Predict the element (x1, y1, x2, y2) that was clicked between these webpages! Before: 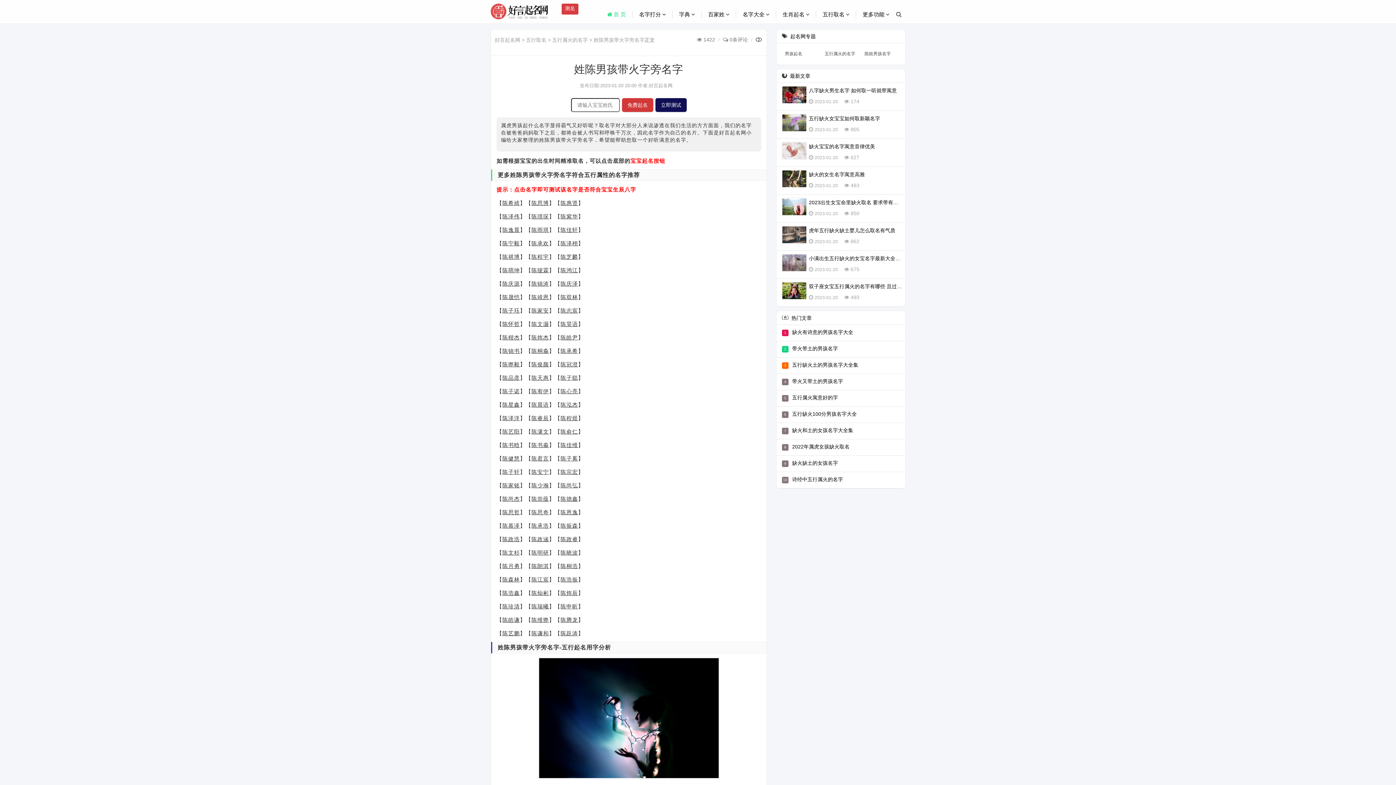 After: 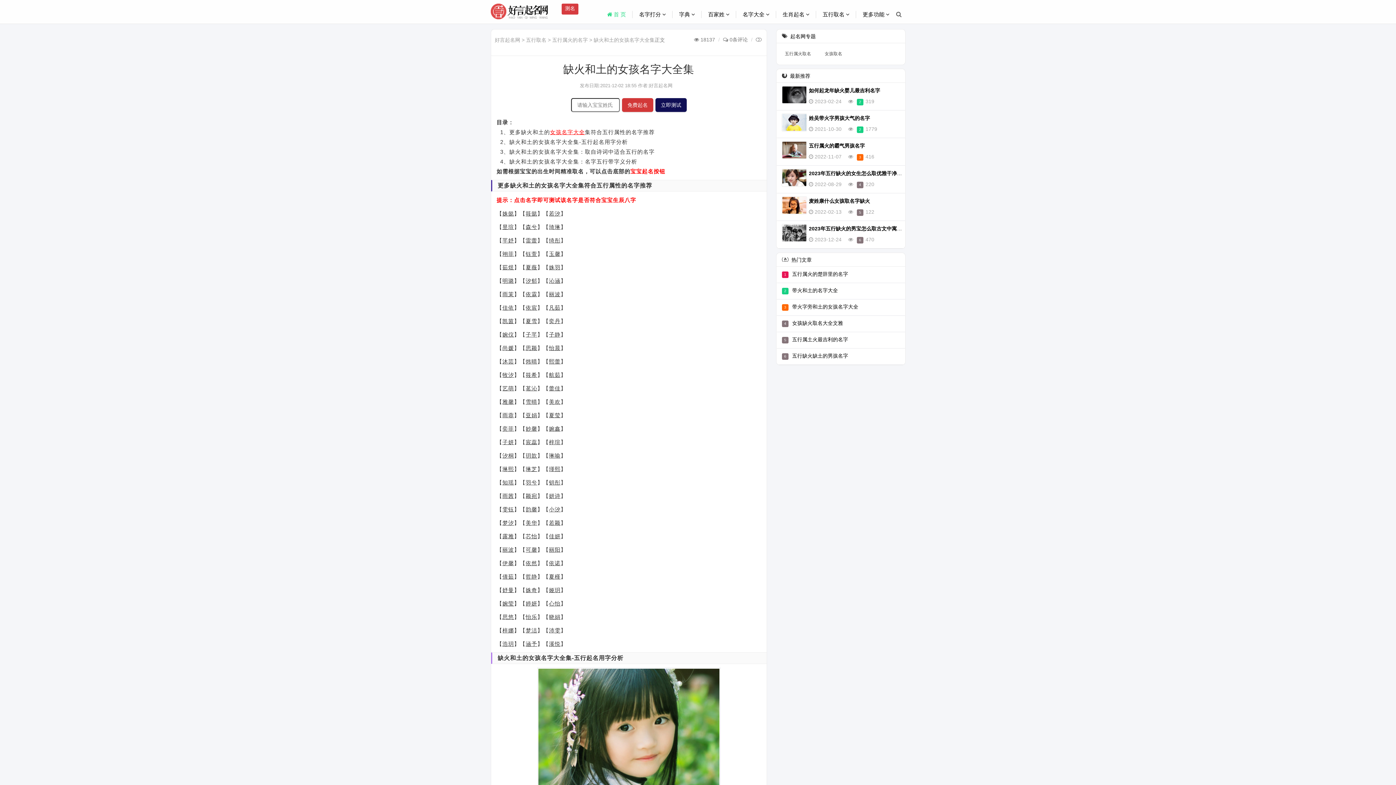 Action: bbox: (792, 427, 853, 433) label: 缺火和土的女孩名字大全集